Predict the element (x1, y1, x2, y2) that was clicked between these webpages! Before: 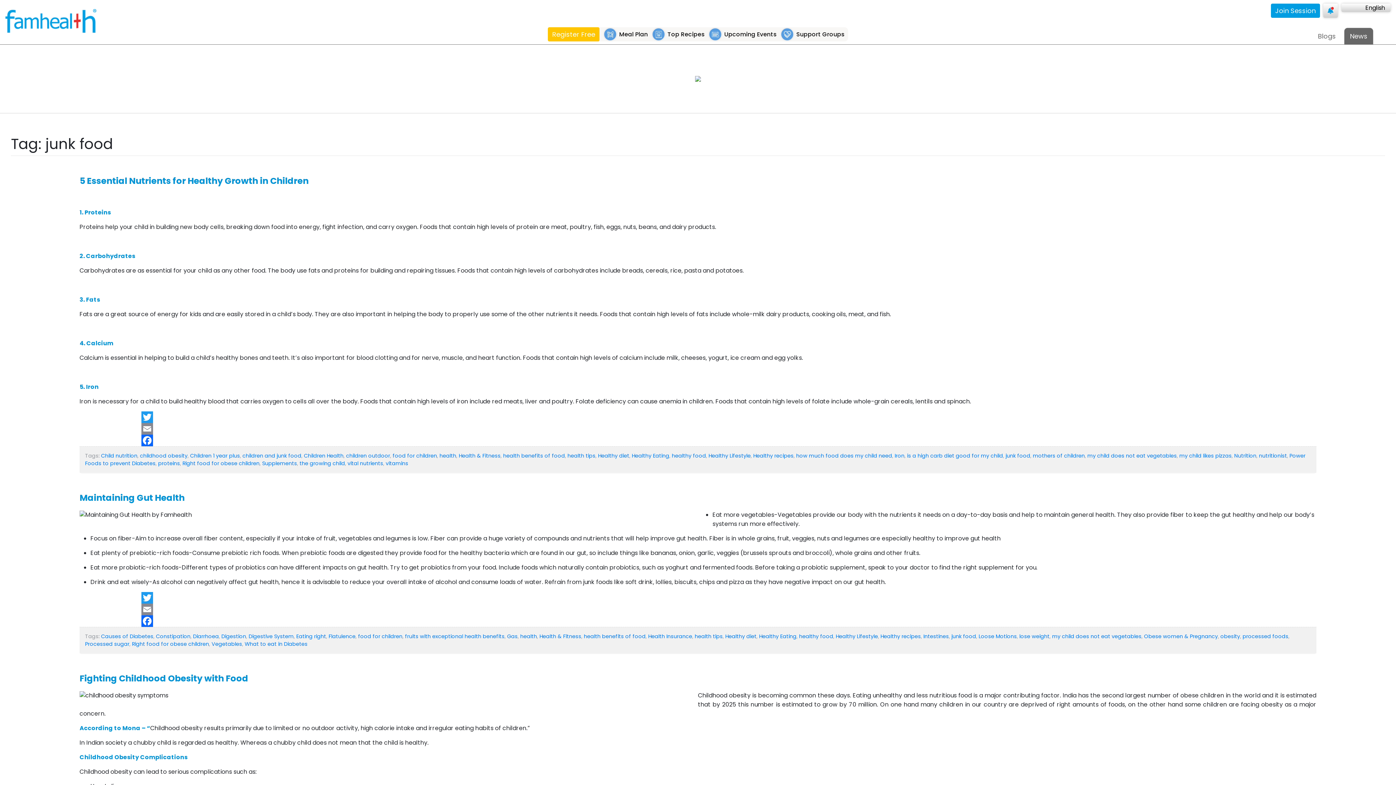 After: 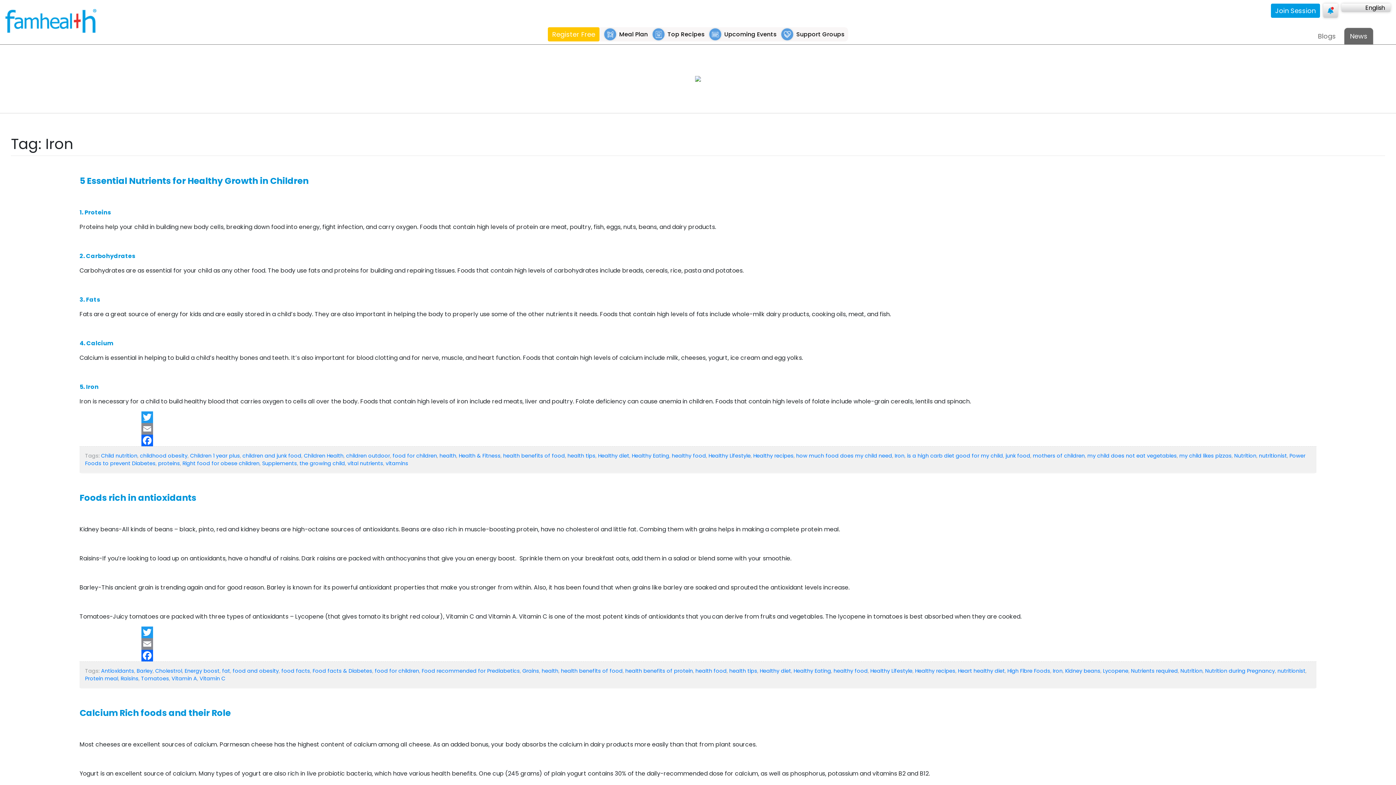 Action: label: Iron bbox: (894, 452, 904, 459)